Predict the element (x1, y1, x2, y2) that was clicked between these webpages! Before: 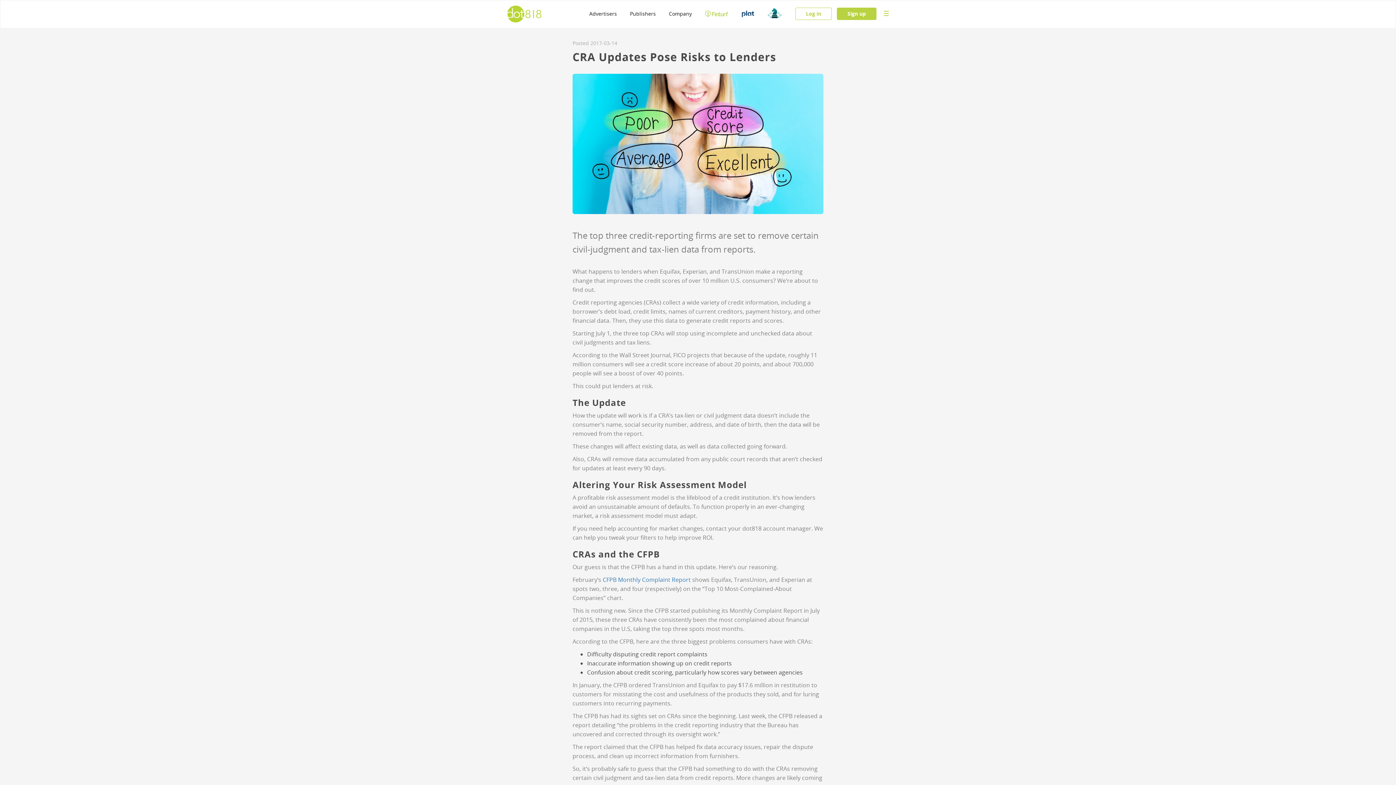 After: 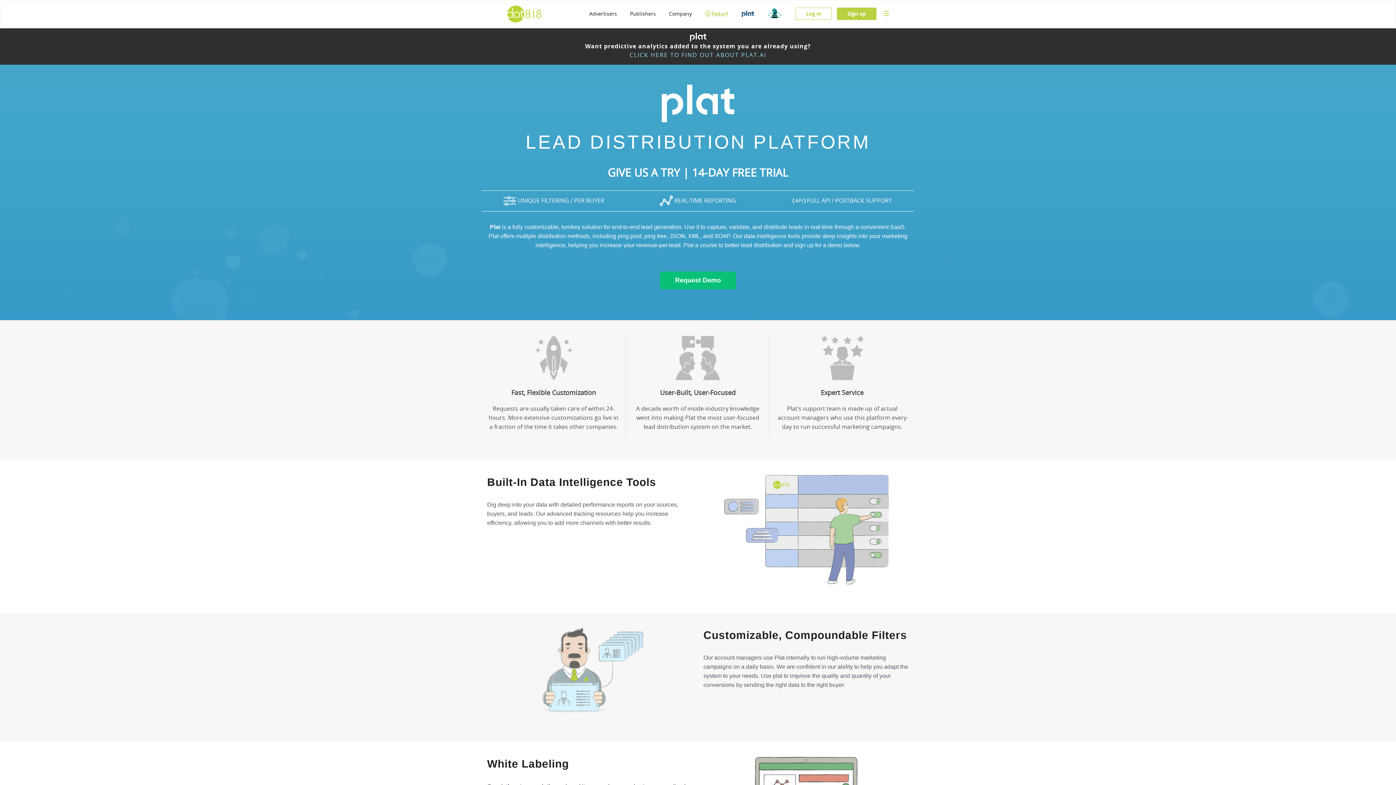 Action: bbox: (741, 10, 754, 17)